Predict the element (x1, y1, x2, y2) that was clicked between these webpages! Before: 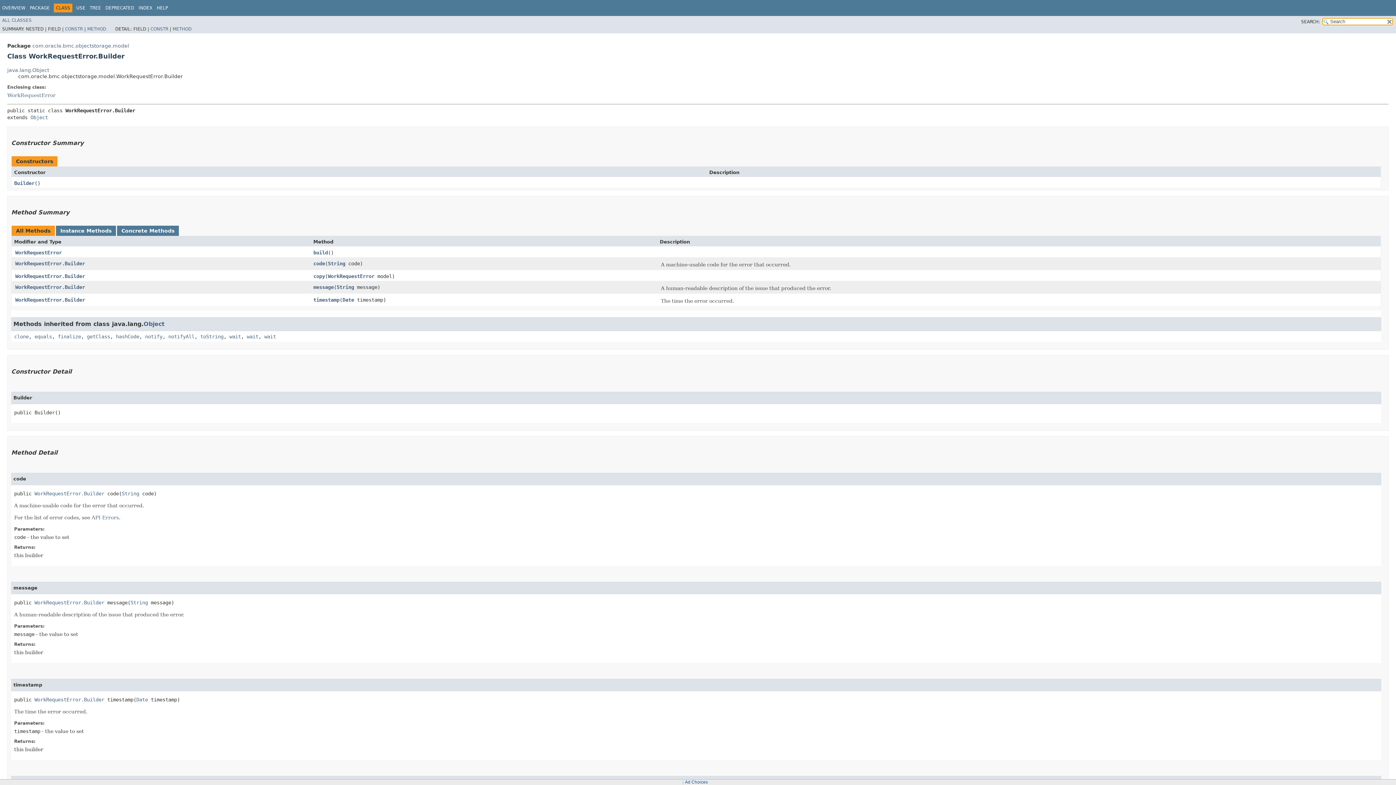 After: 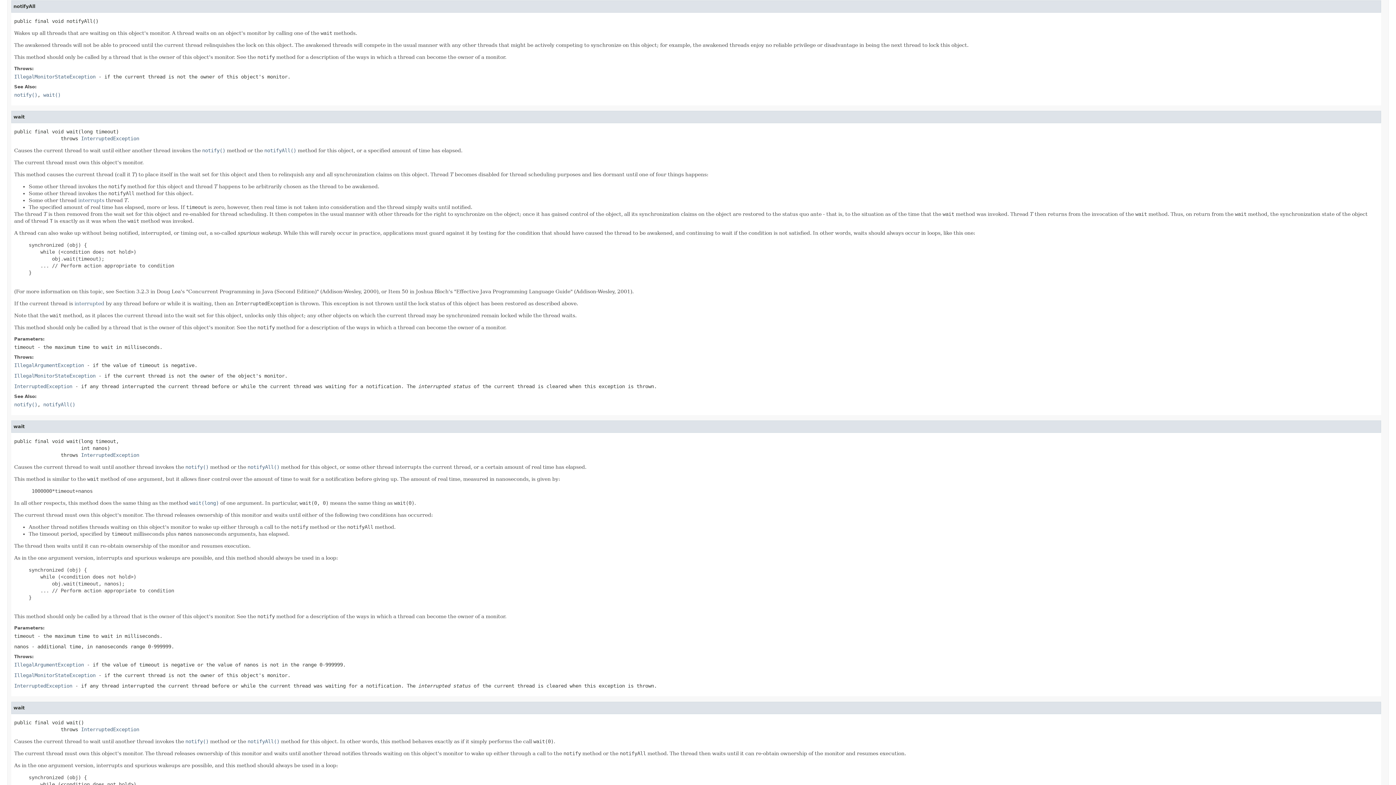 Action: label: notifyAll bbox: (168, 333, 194, 339)